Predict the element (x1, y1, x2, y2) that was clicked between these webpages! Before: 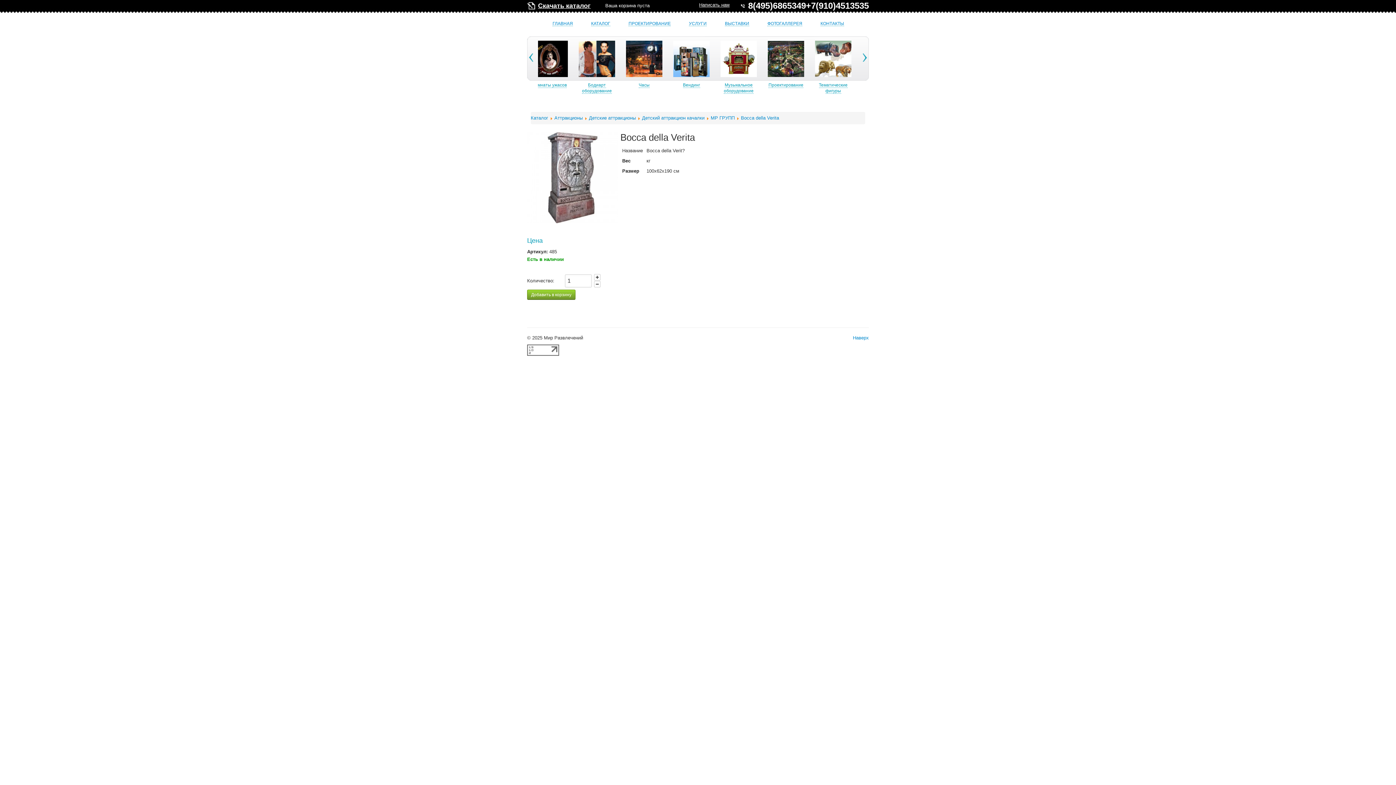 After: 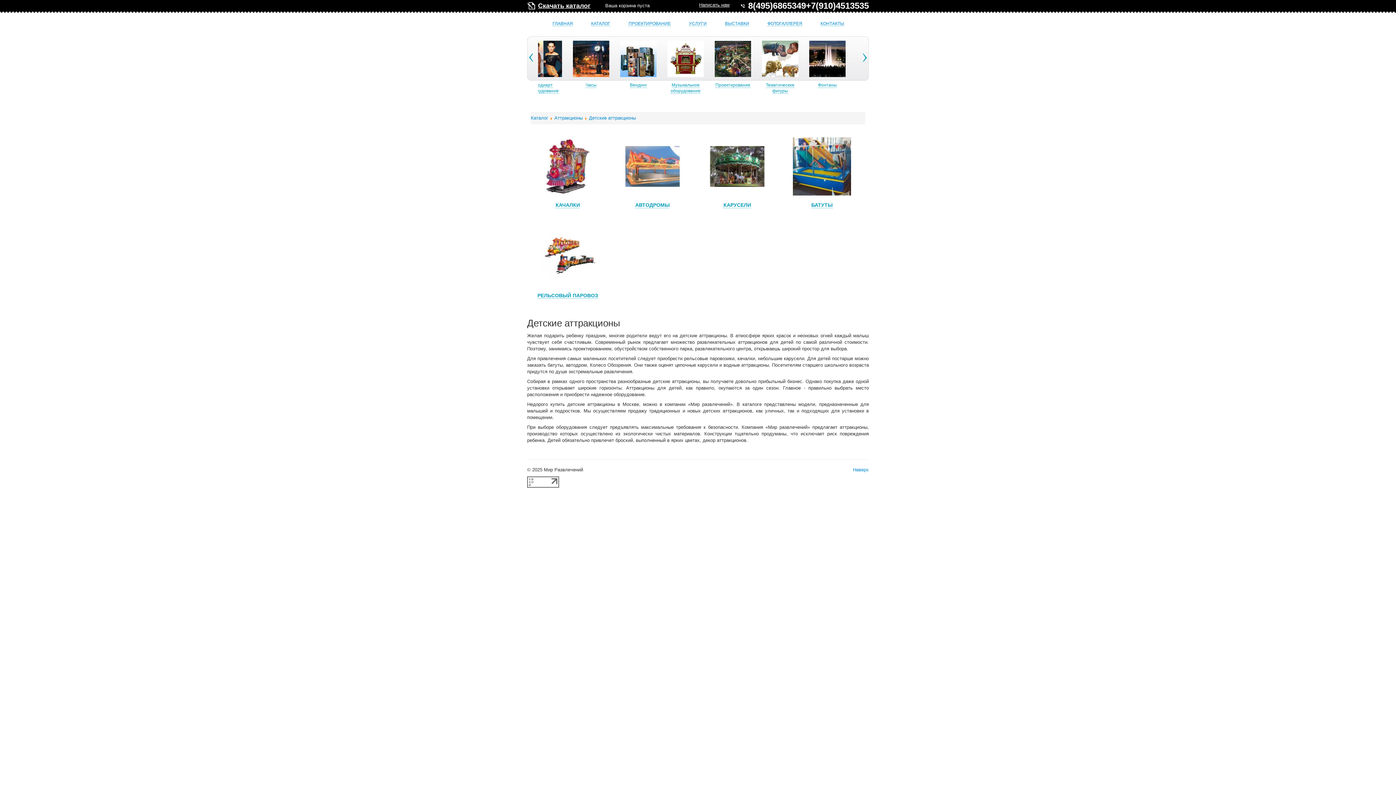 Action: bbox: (589, 115, 636, 120) label: Детские аттракционы